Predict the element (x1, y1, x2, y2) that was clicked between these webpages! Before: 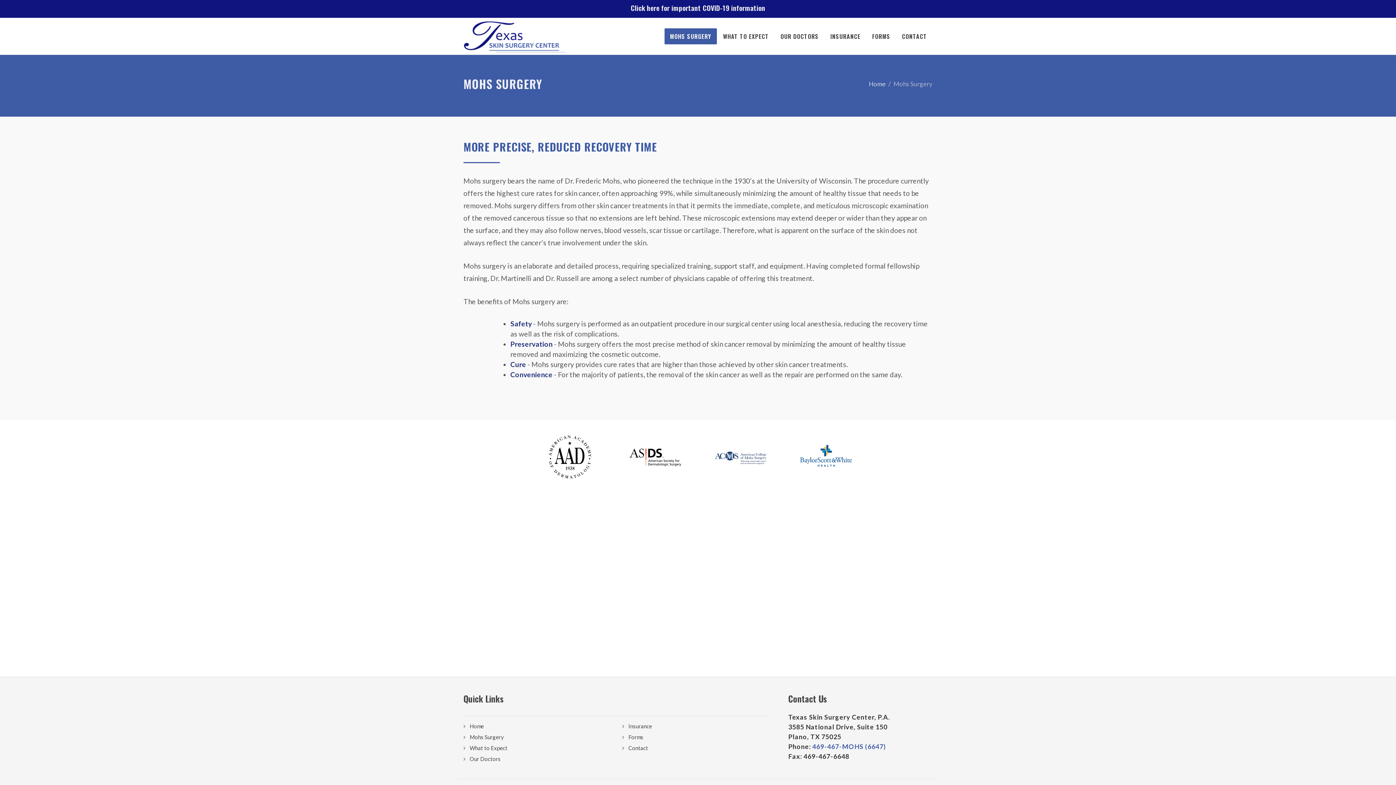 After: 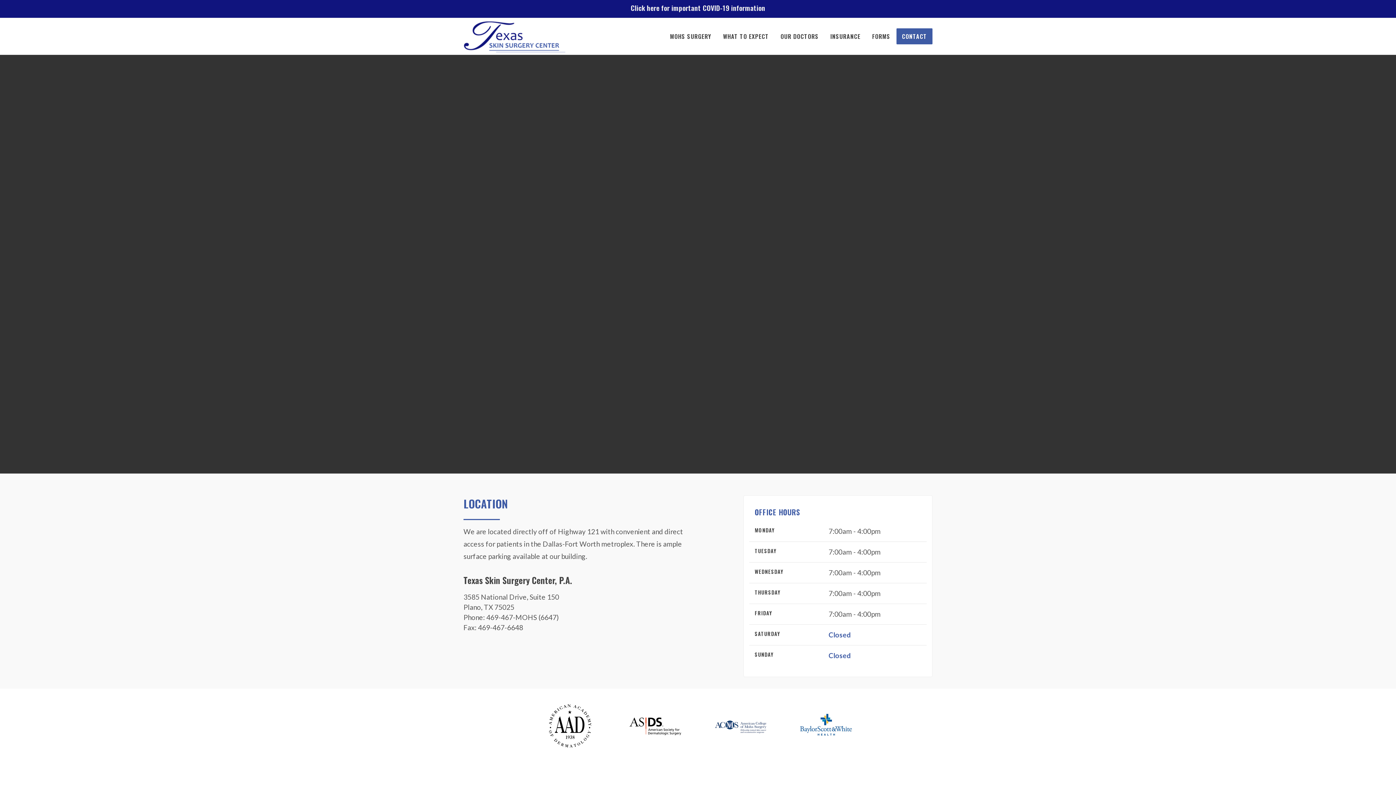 Action: bbox: (896, 28, 932, 44) label: CONTACT